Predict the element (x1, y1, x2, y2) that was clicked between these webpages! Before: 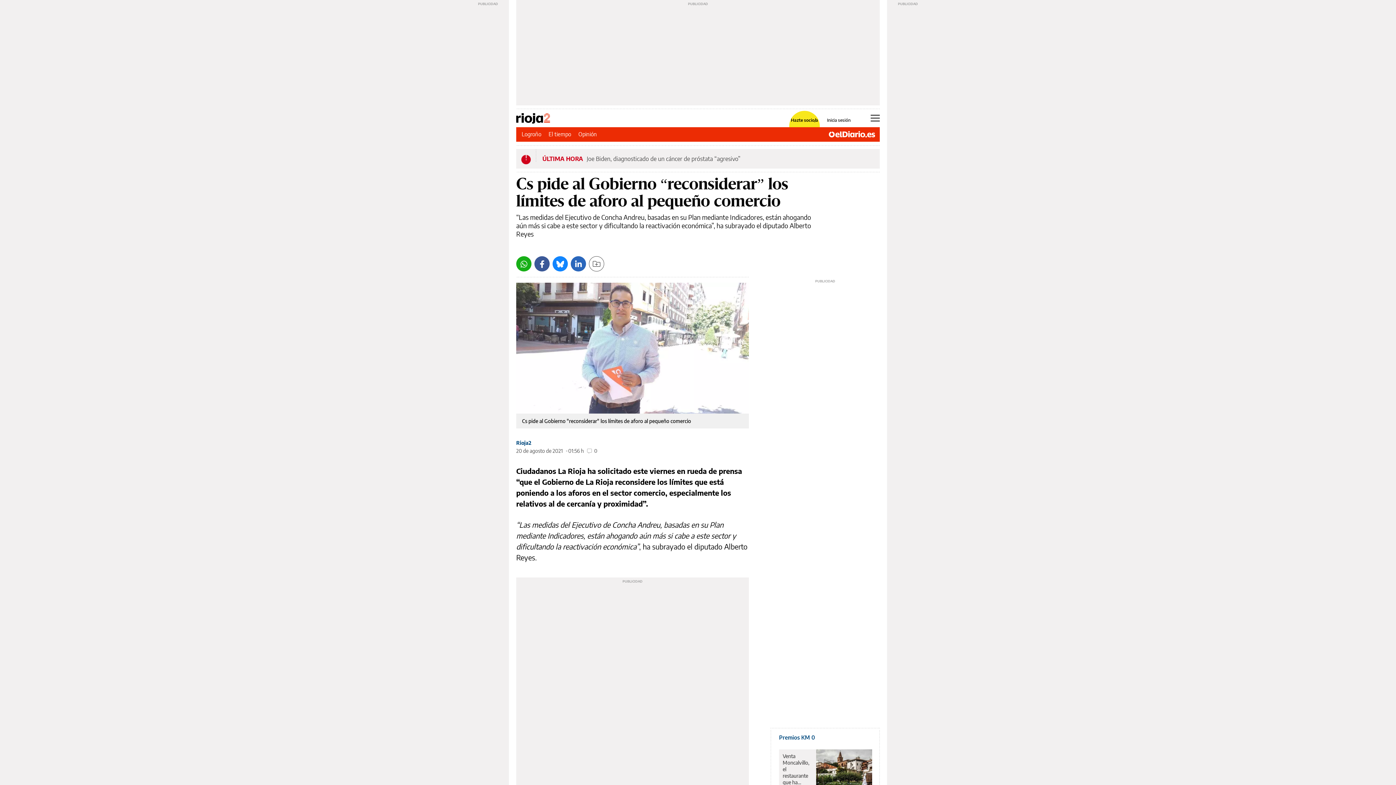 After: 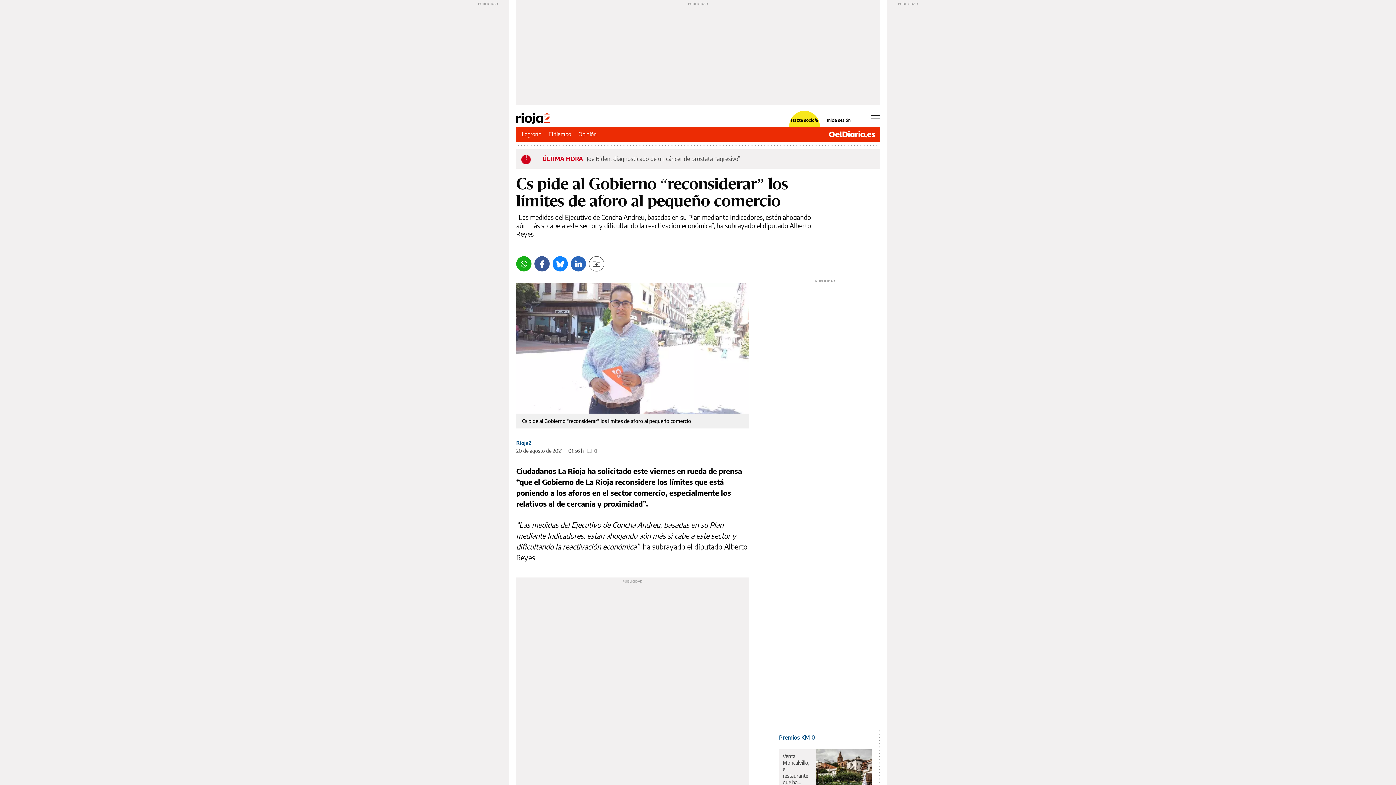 Action: label: Facebook bbox: (534, 256, 549, 271)